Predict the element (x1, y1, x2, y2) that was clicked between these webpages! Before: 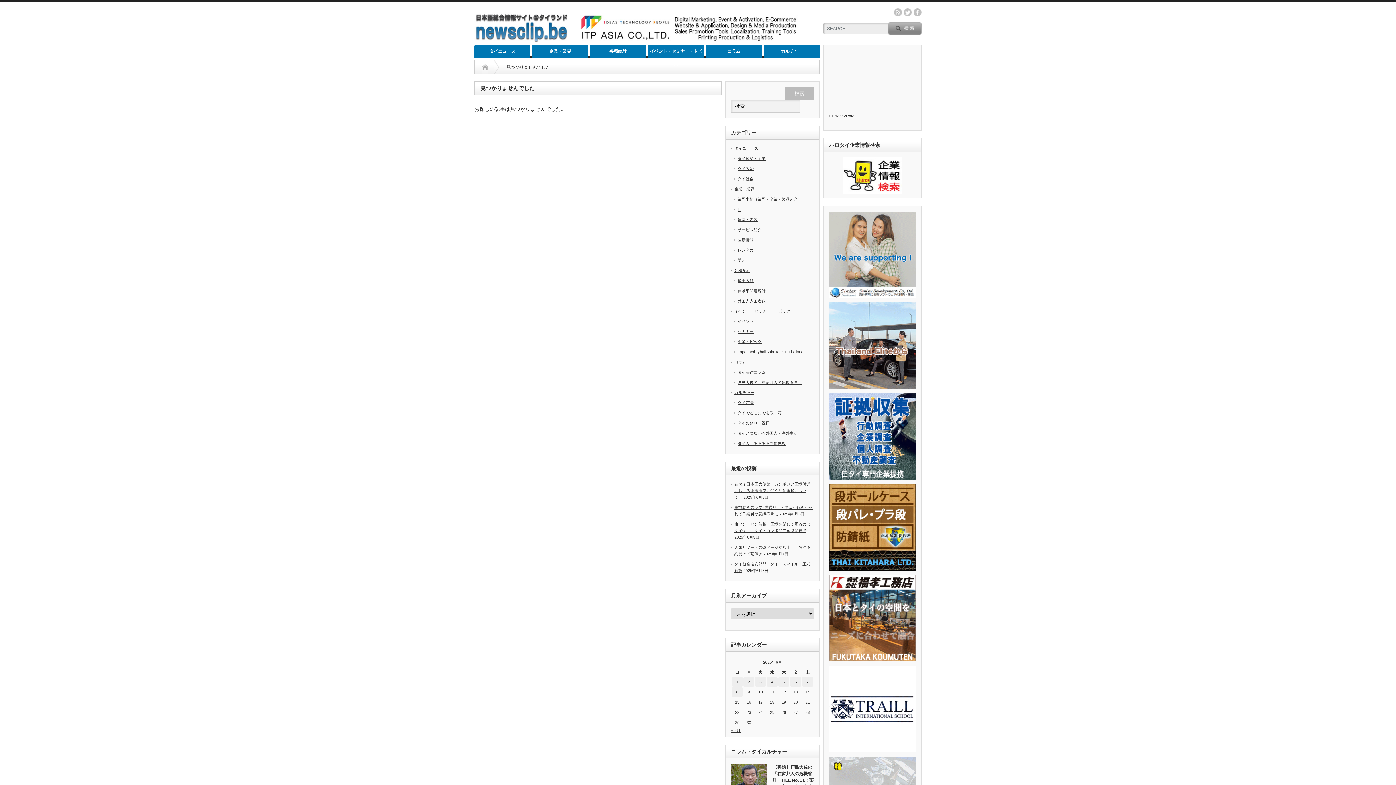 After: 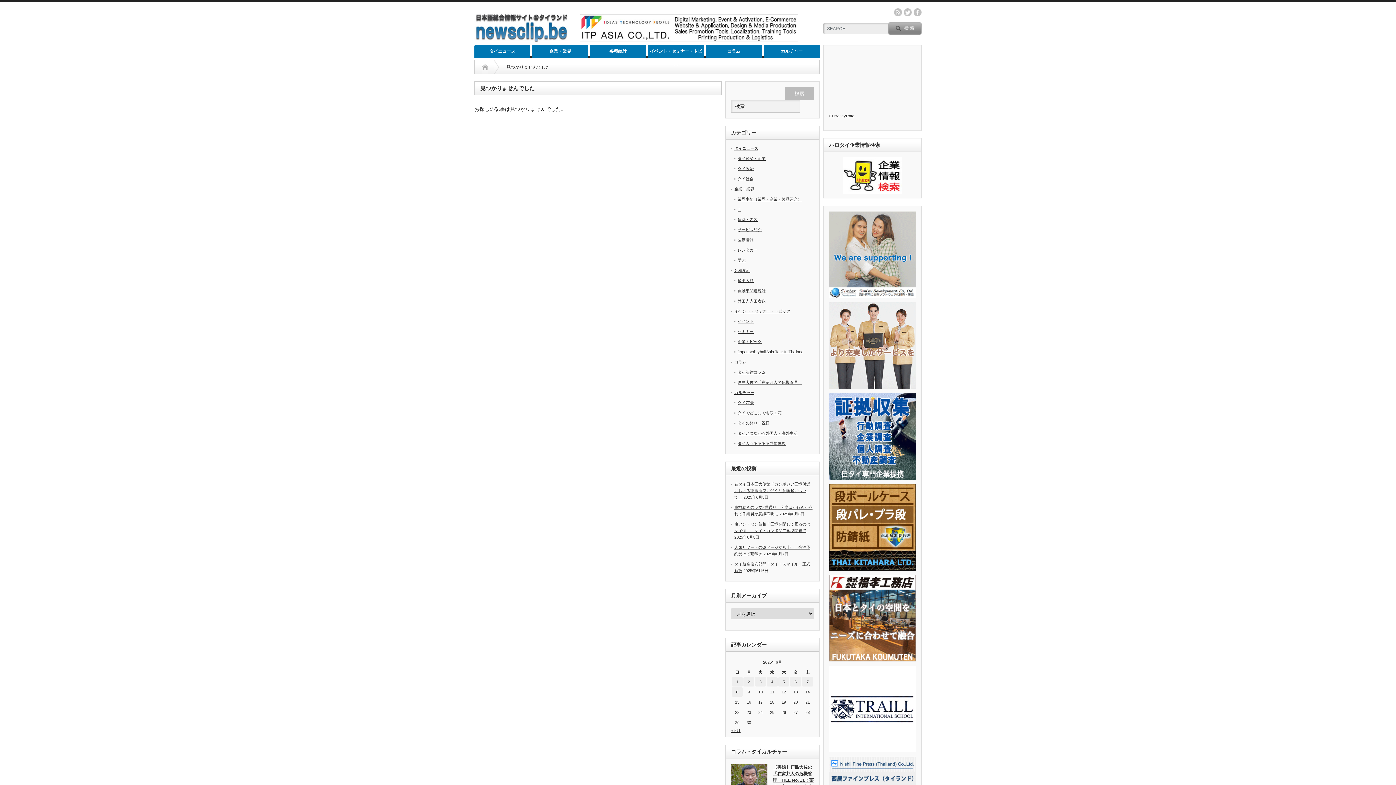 Action: bbox: (829, 388, 916, 393)